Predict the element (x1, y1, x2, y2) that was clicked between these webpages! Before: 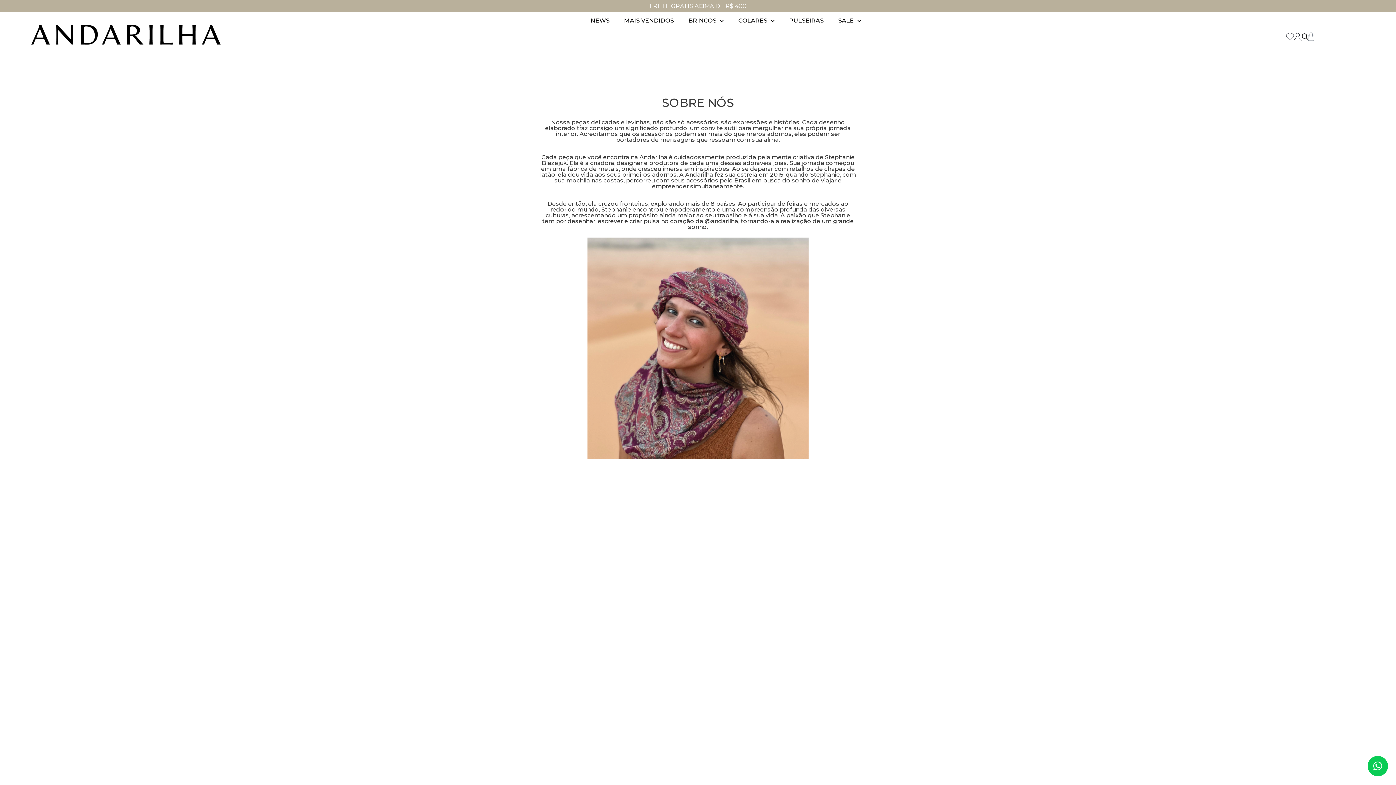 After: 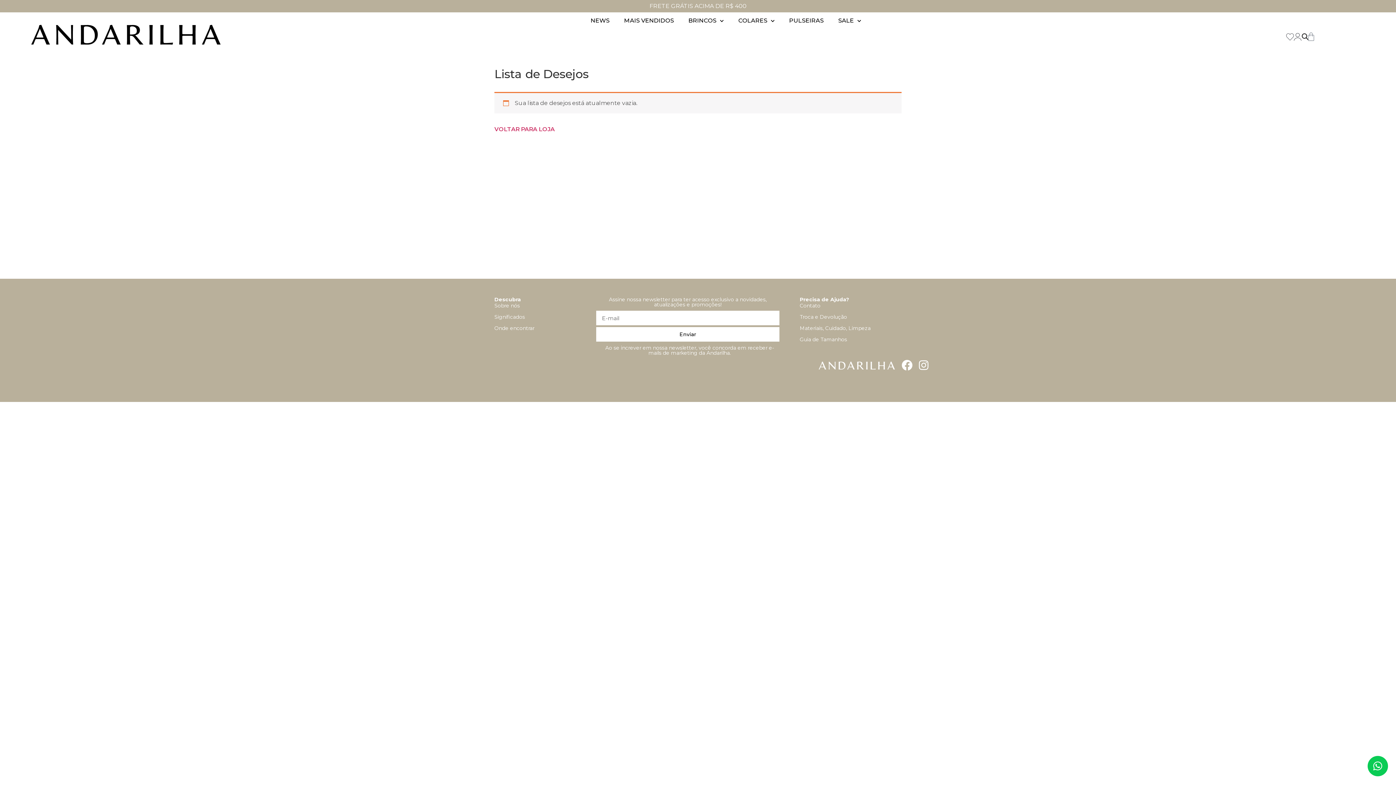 Action: bbox: (1286, 32, 1294, 40)